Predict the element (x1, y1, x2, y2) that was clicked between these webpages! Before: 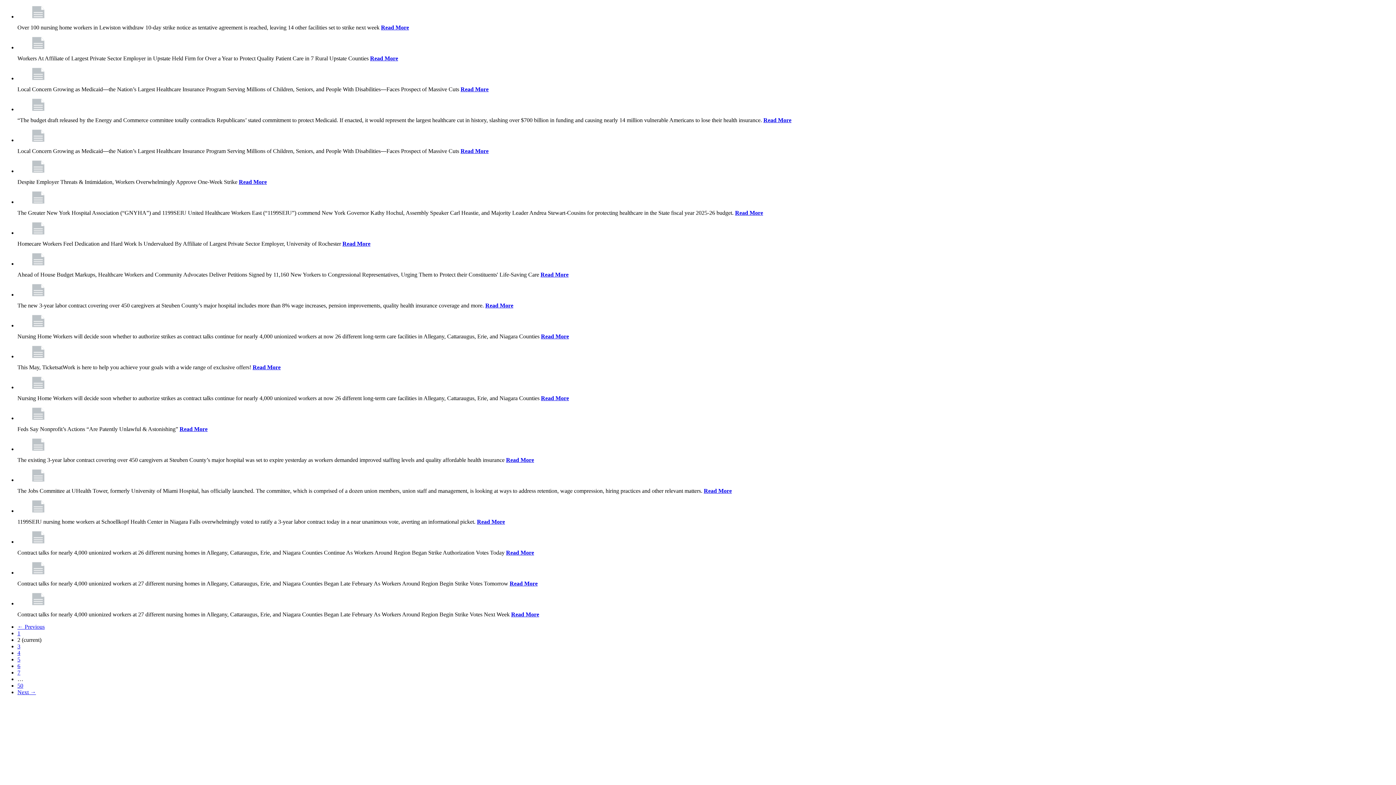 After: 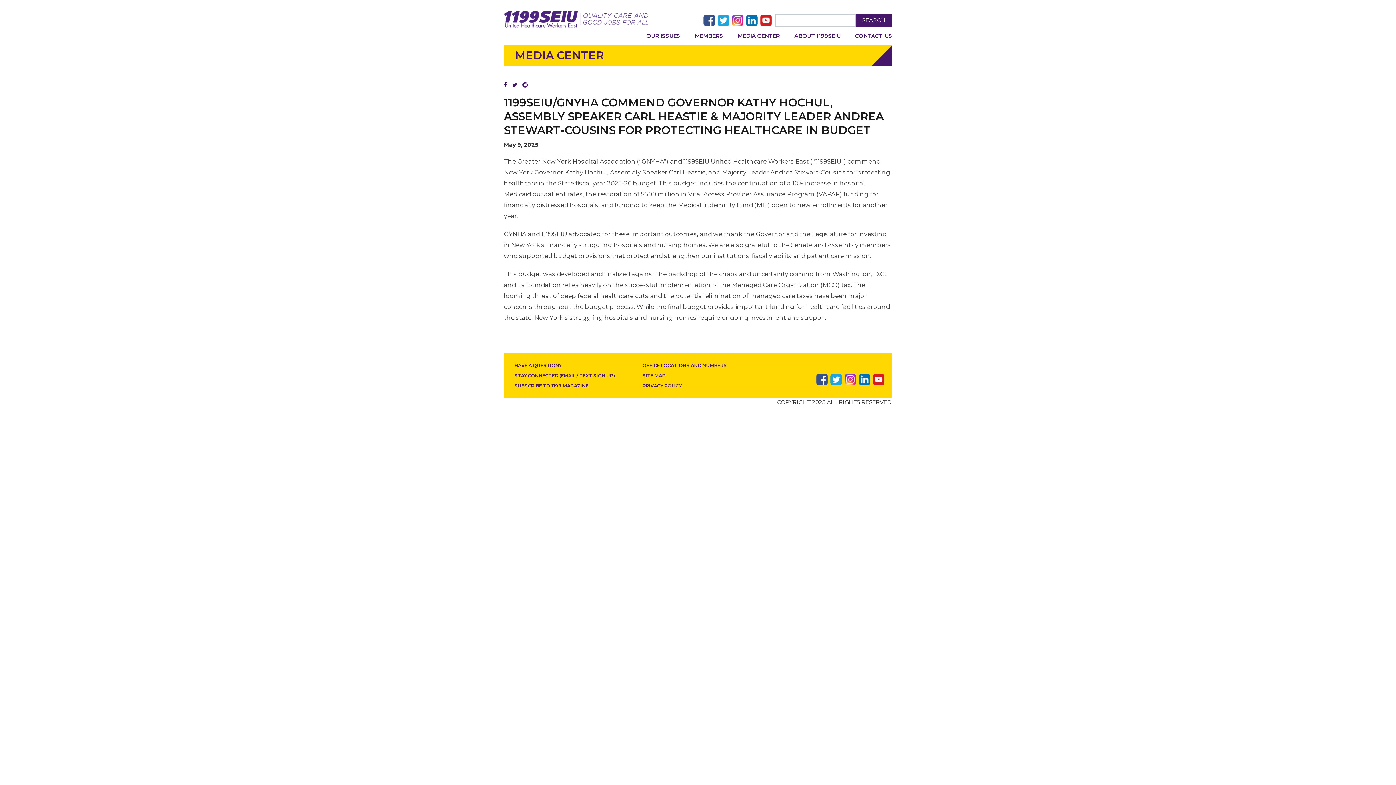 Action: bbox: (17, 191, 1393, 204)